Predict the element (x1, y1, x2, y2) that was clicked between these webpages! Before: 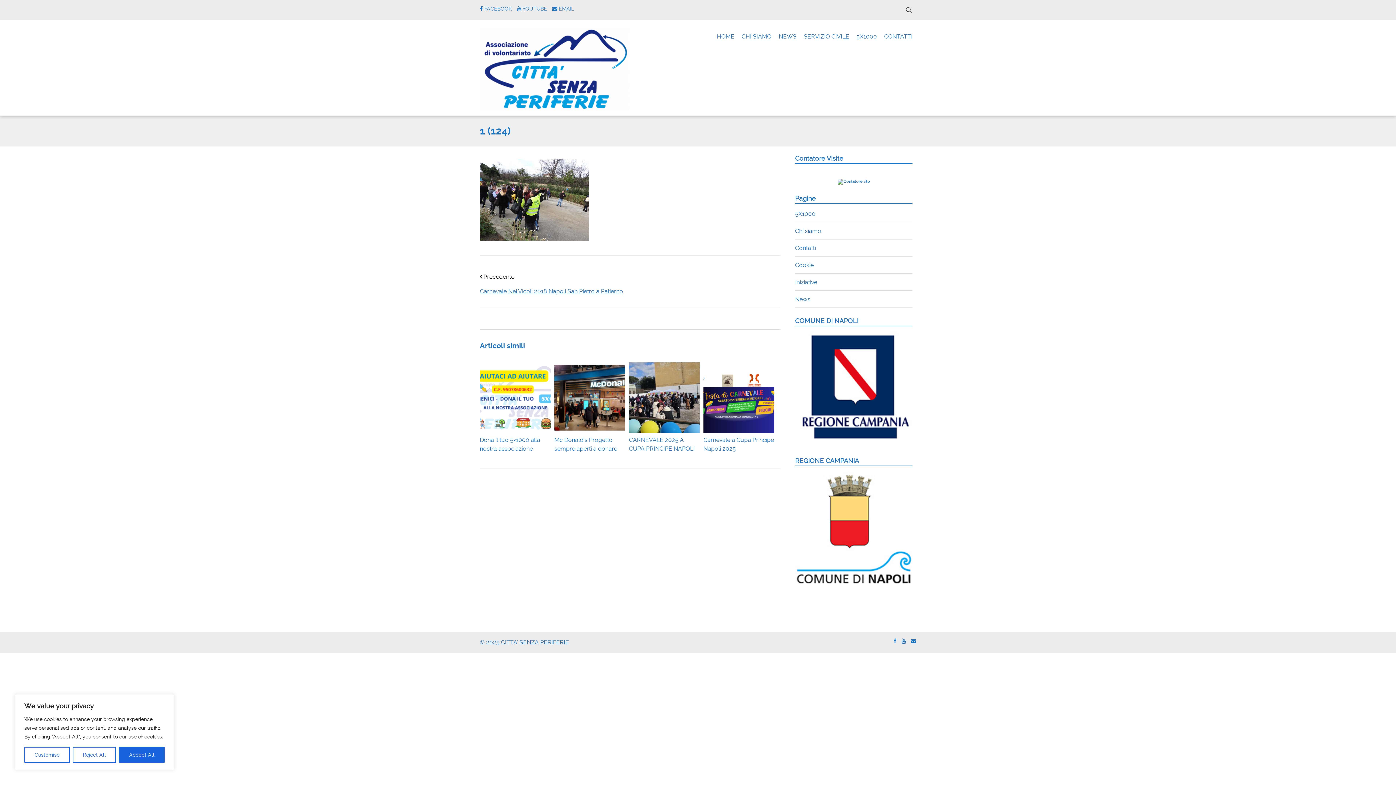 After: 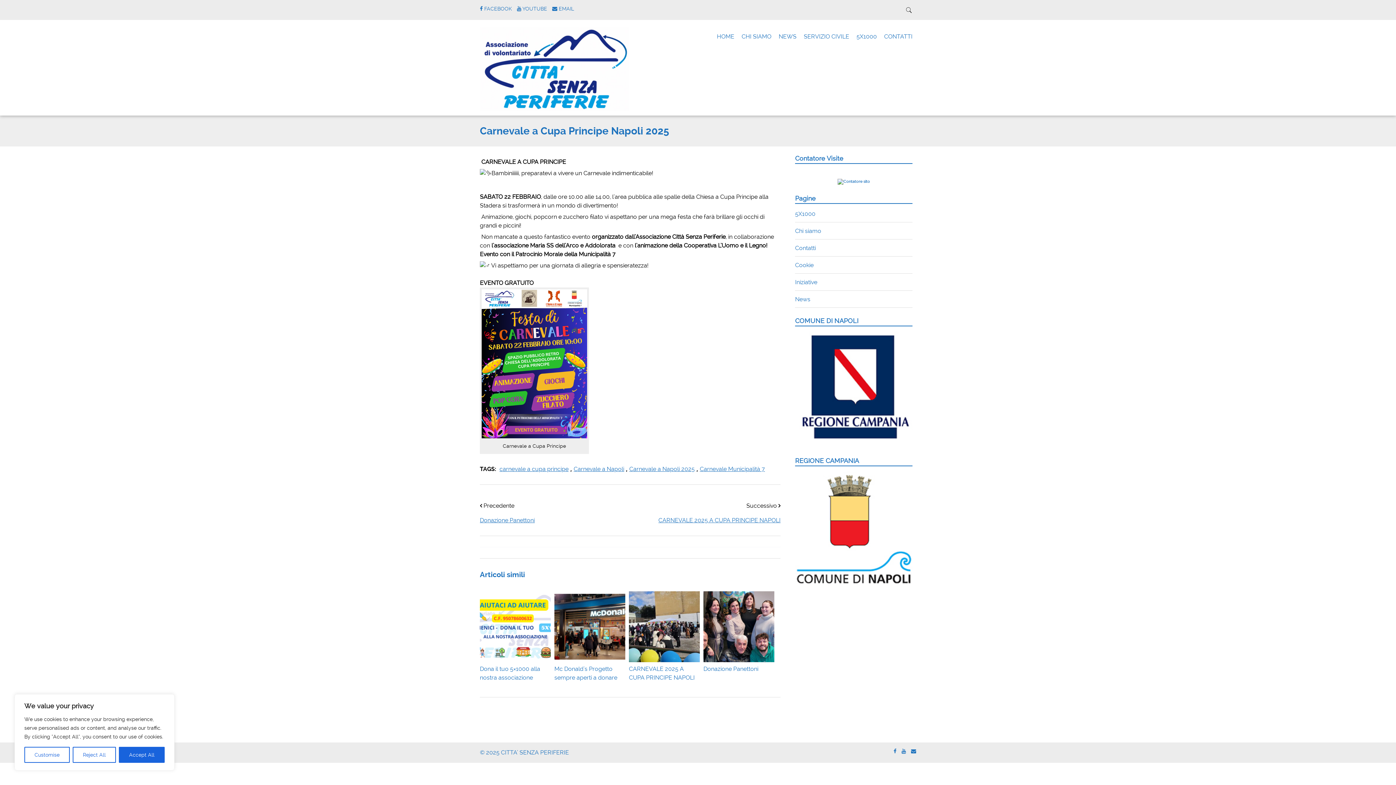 Action: bbox: (703, 428, 774, 452) label: 
Carnevale a Cupa Principe Napoli 2025